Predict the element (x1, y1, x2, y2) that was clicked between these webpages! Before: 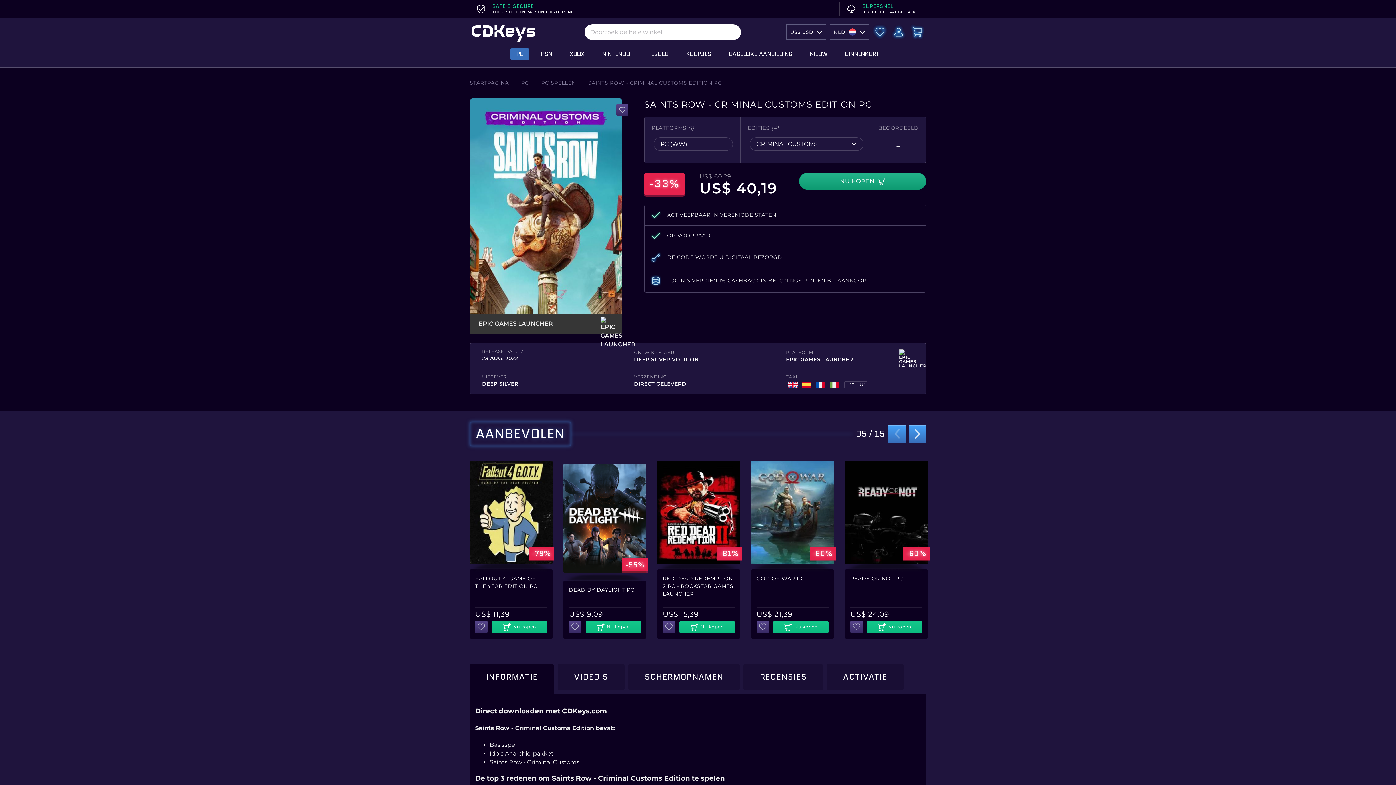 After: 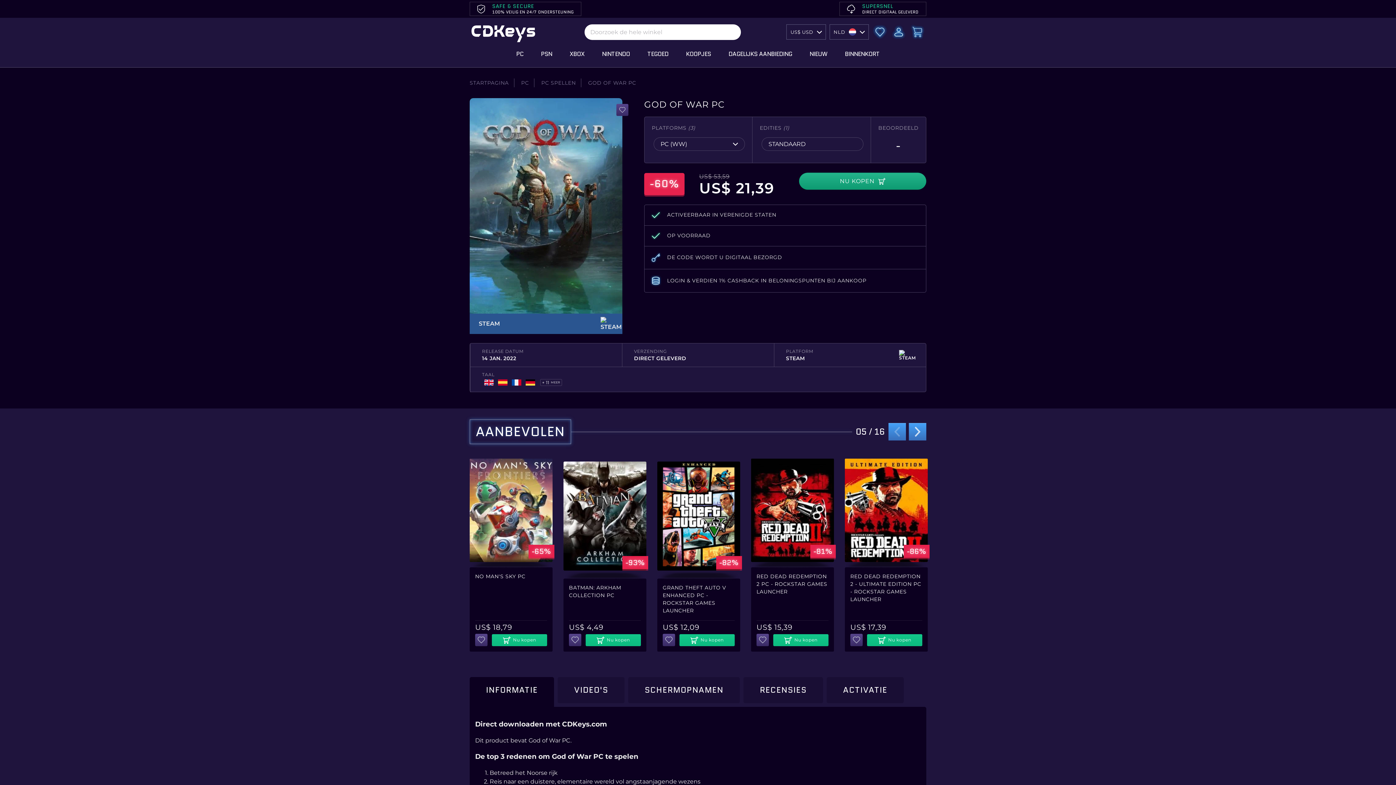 Action: label: GOD OF WAR PC bbox: (756, 575, 804, 582)